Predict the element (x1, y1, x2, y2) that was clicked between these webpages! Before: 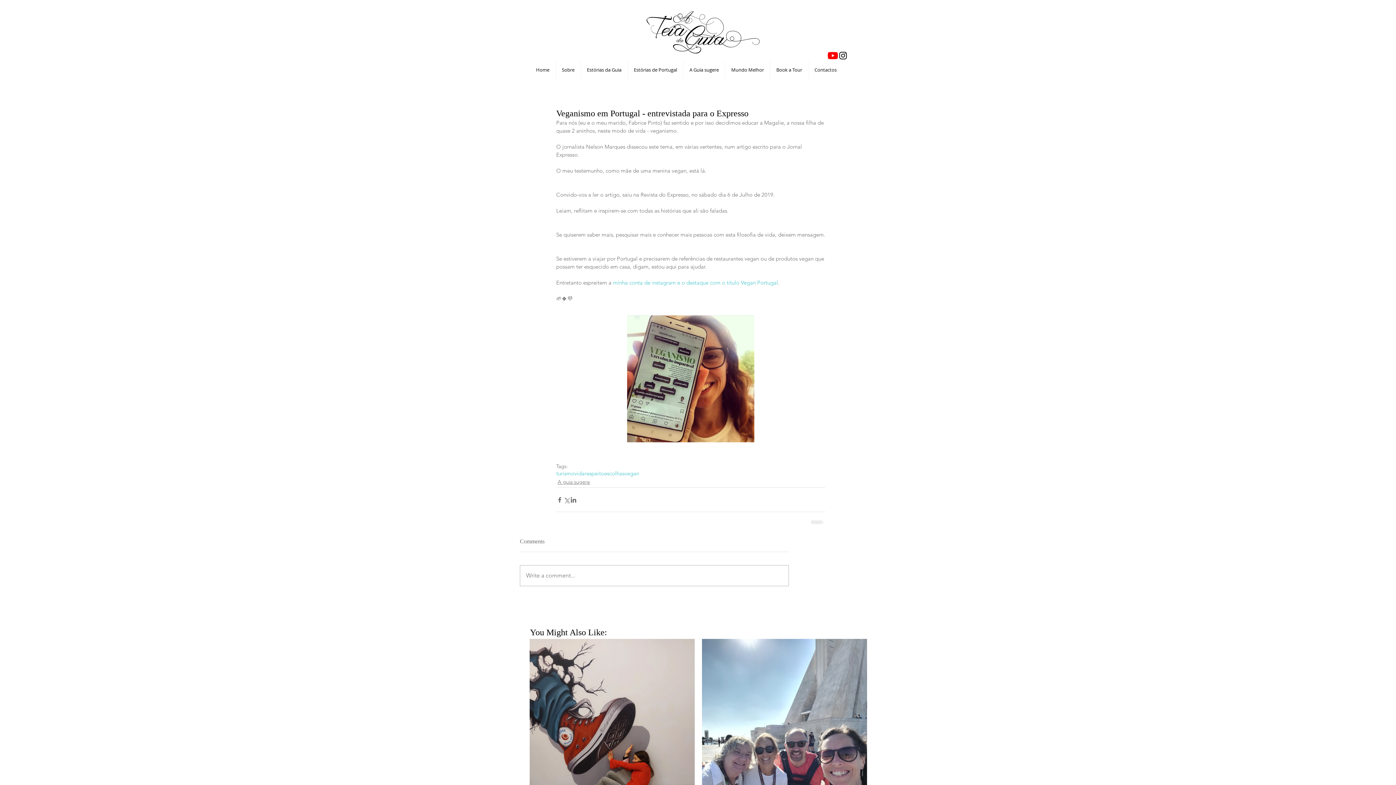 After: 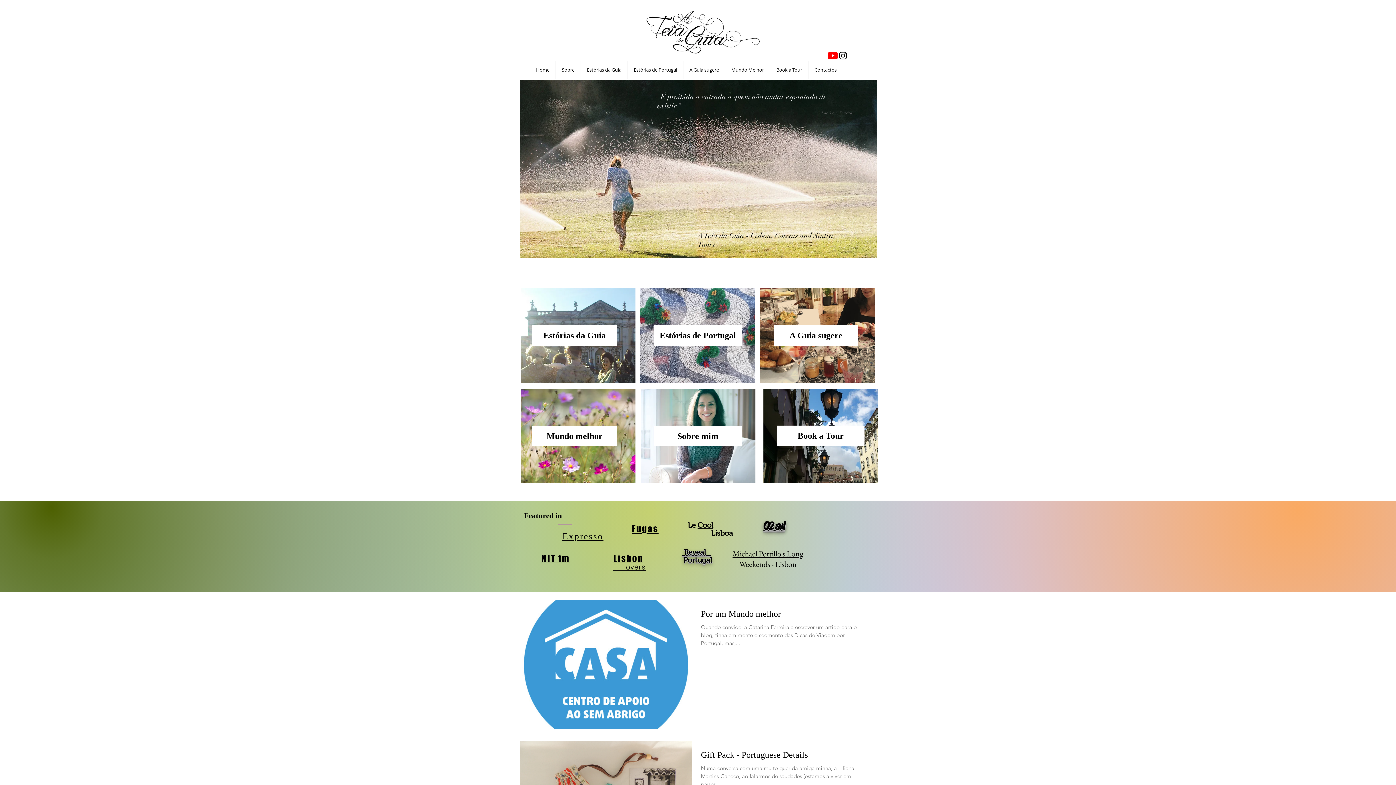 Action: bbox: (584, 470, 604, 477) label: respeito